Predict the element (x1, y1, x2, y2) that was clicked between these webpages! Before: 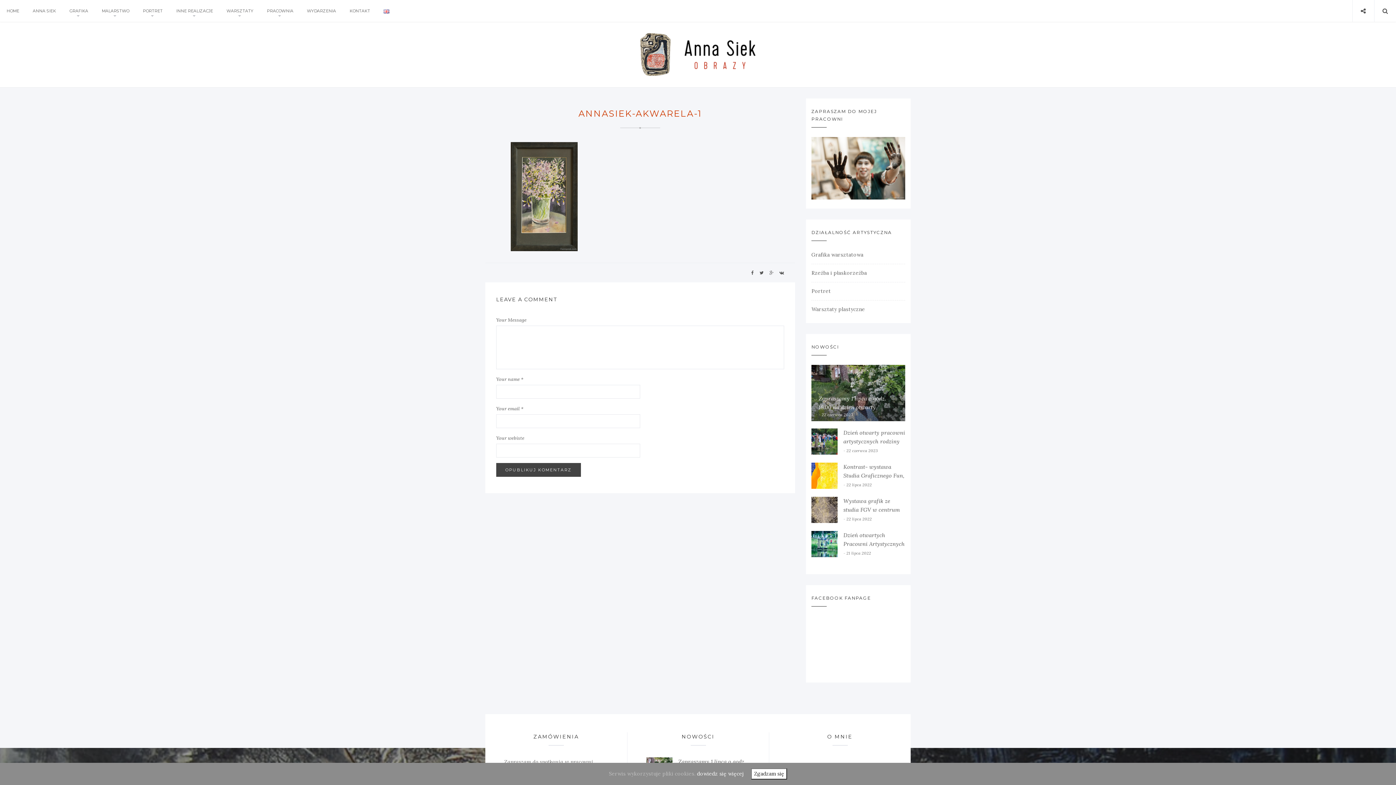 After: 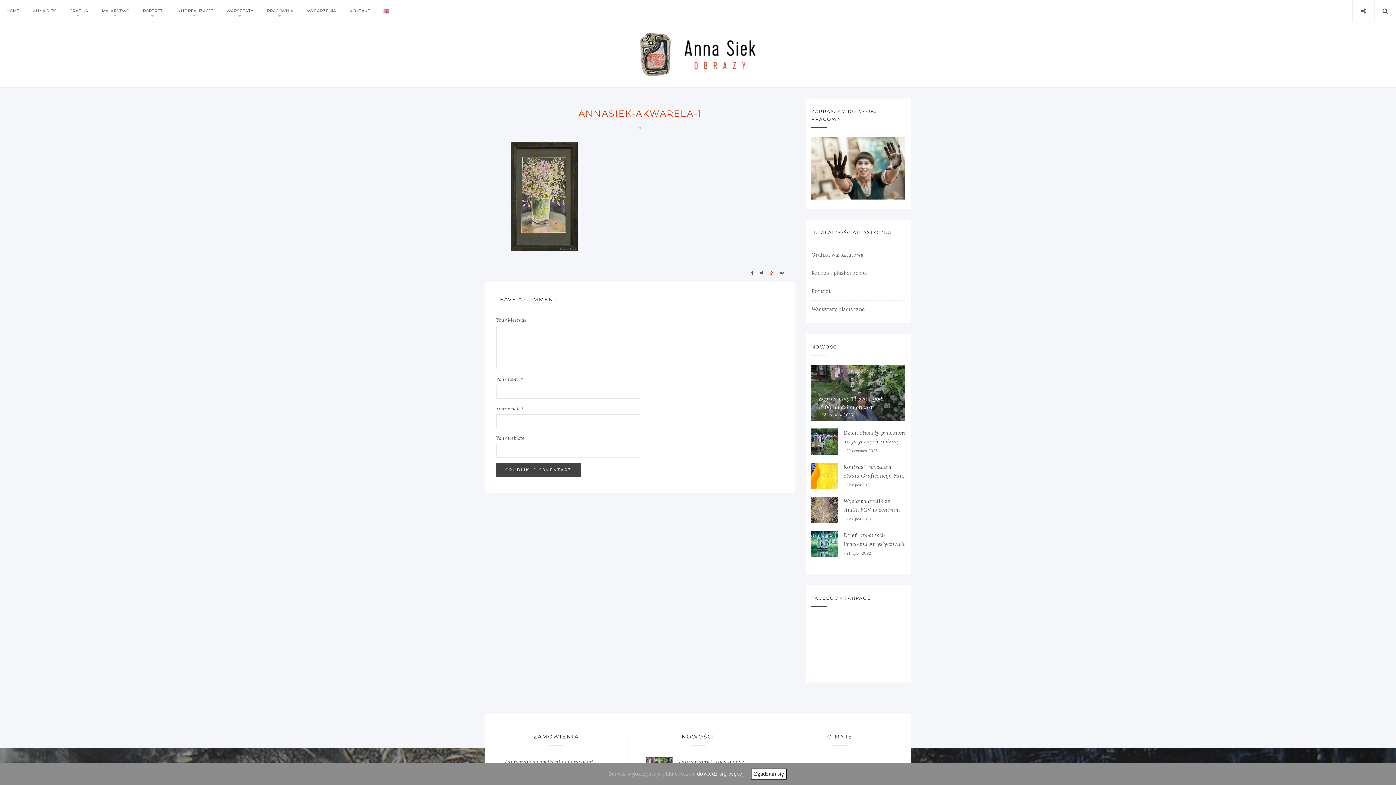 Action: bbox: (769, 270, 773, 275)